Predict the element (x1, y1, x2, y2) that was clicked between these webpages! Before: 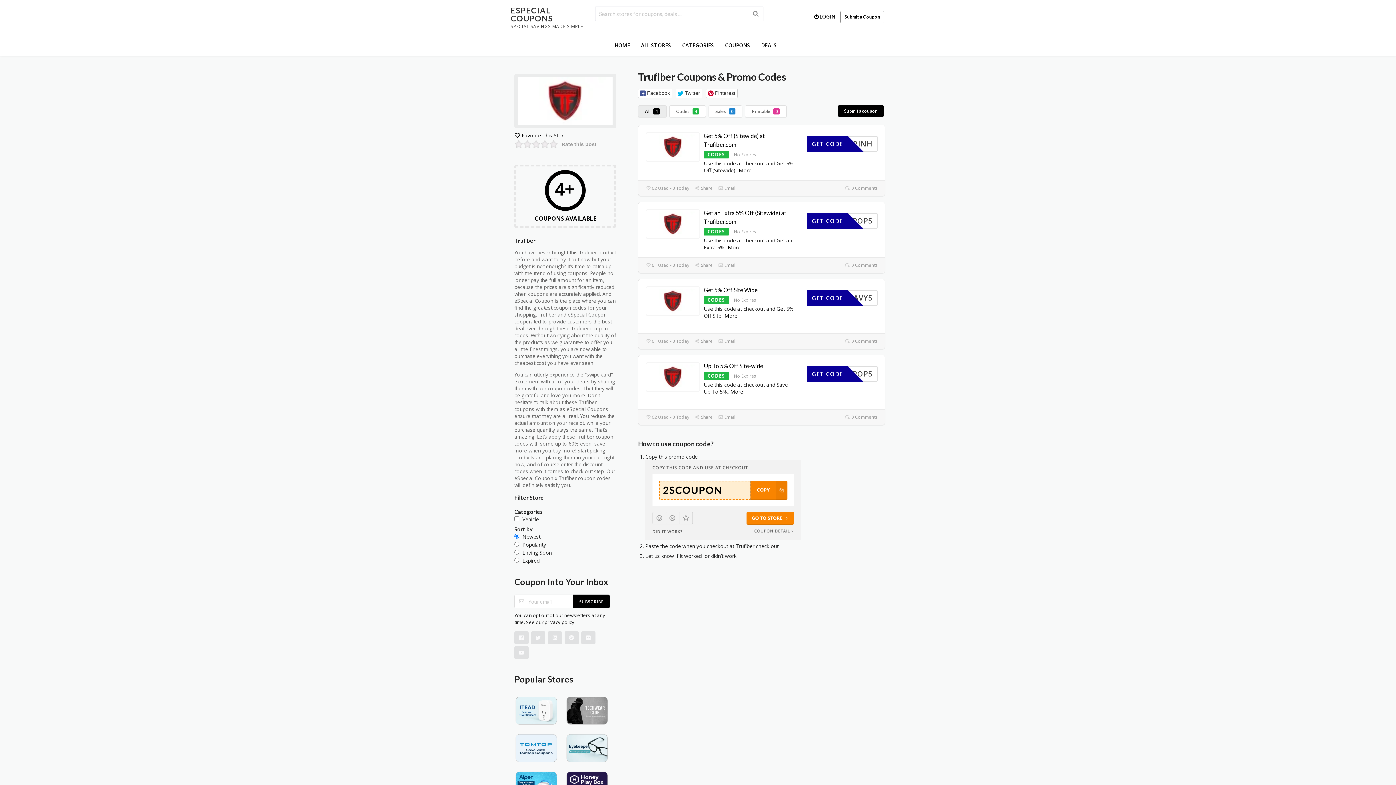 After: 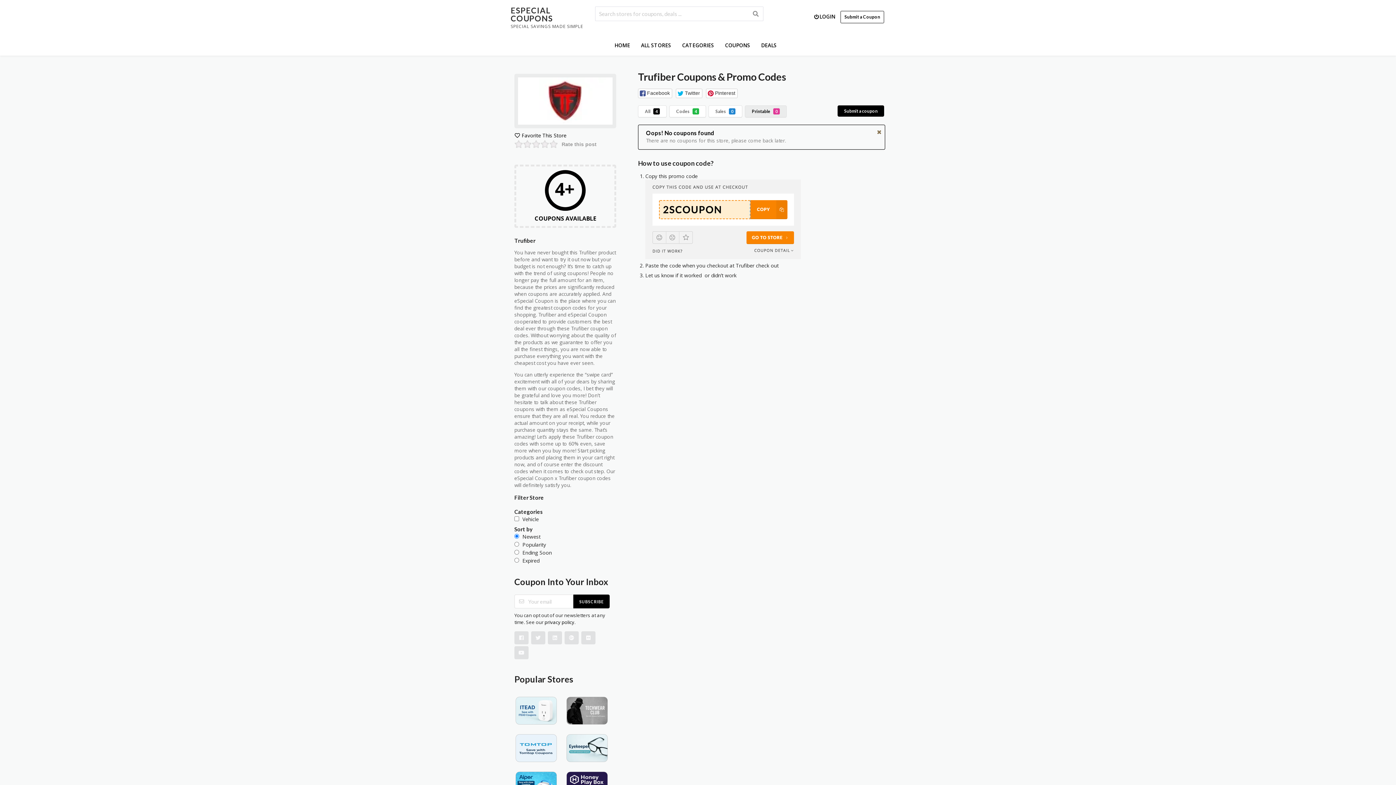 Action: label: Printable 0 bbox: (745, 105, 786, 117)